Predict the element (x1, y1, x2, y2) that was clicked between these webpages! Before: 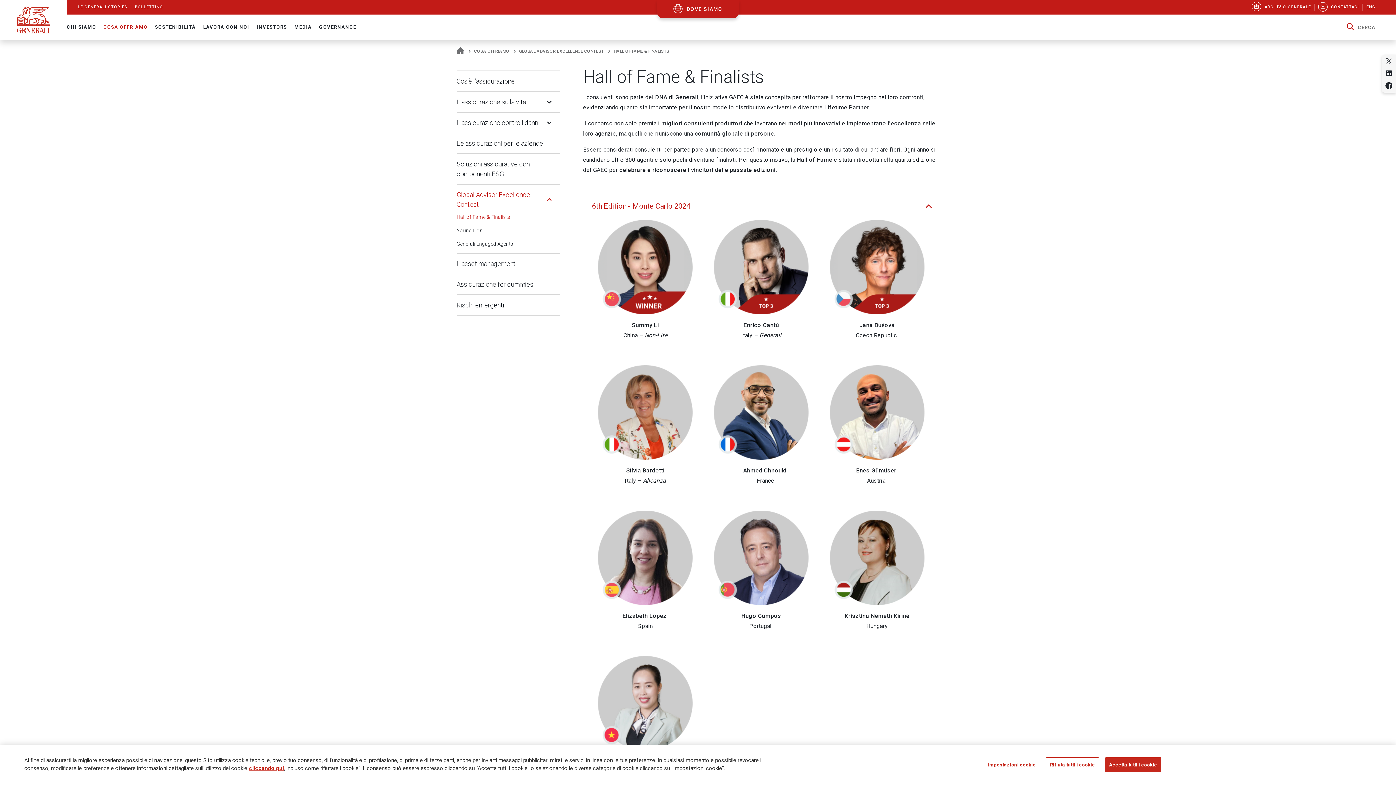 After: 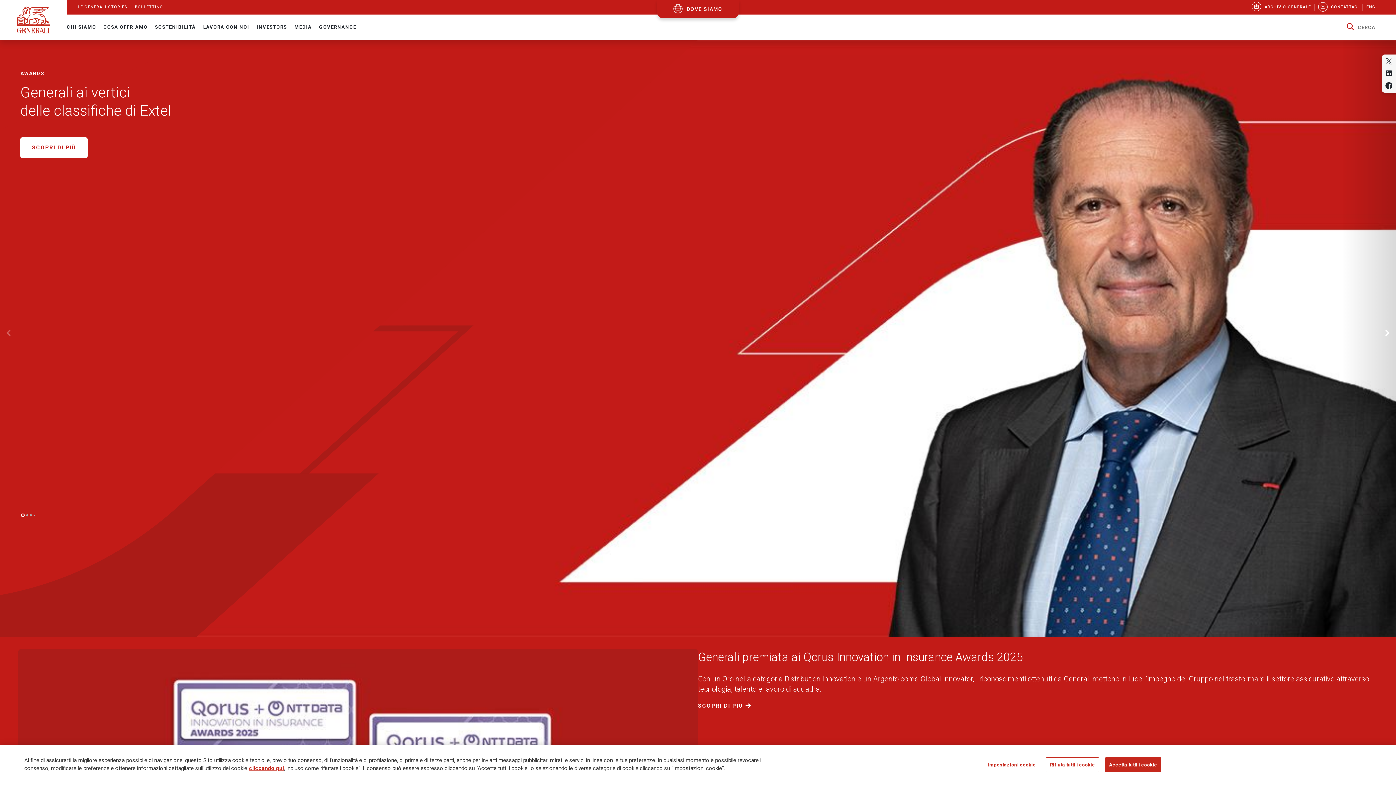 Action: label: Homepage bbox: (456, 45, 464, 56)